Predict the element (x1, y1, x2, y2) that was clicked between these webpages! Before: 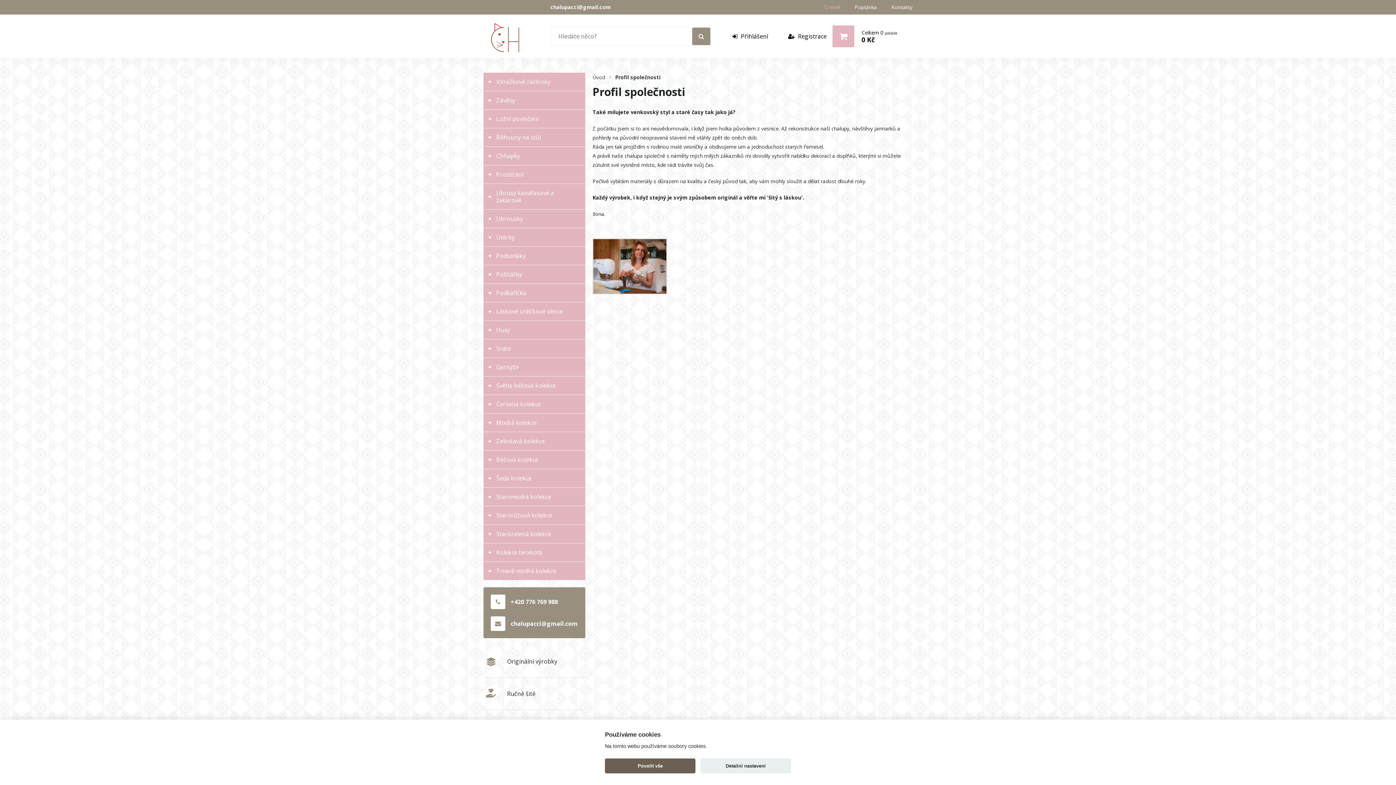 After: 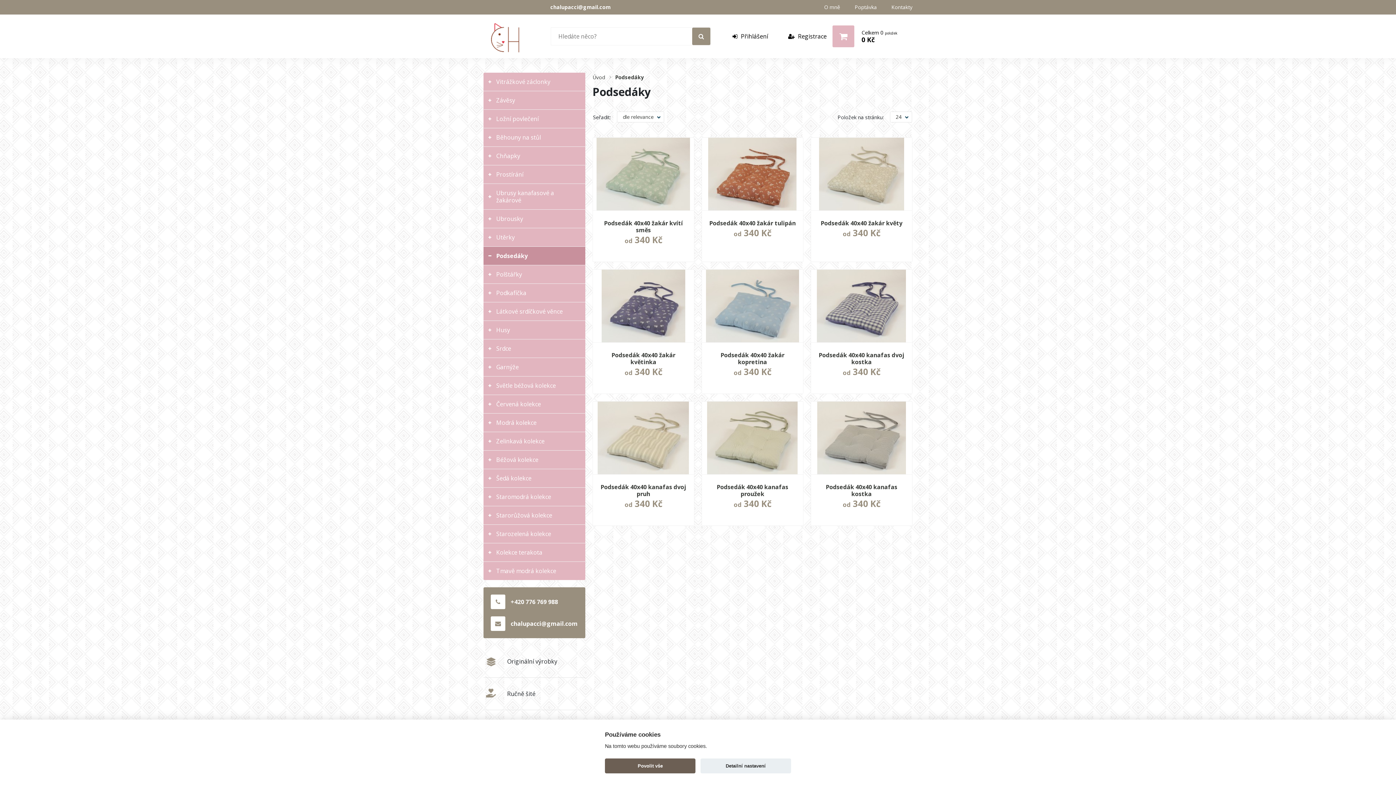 Action: label: Podsedáky bbox: (483, 246, 585, 265)